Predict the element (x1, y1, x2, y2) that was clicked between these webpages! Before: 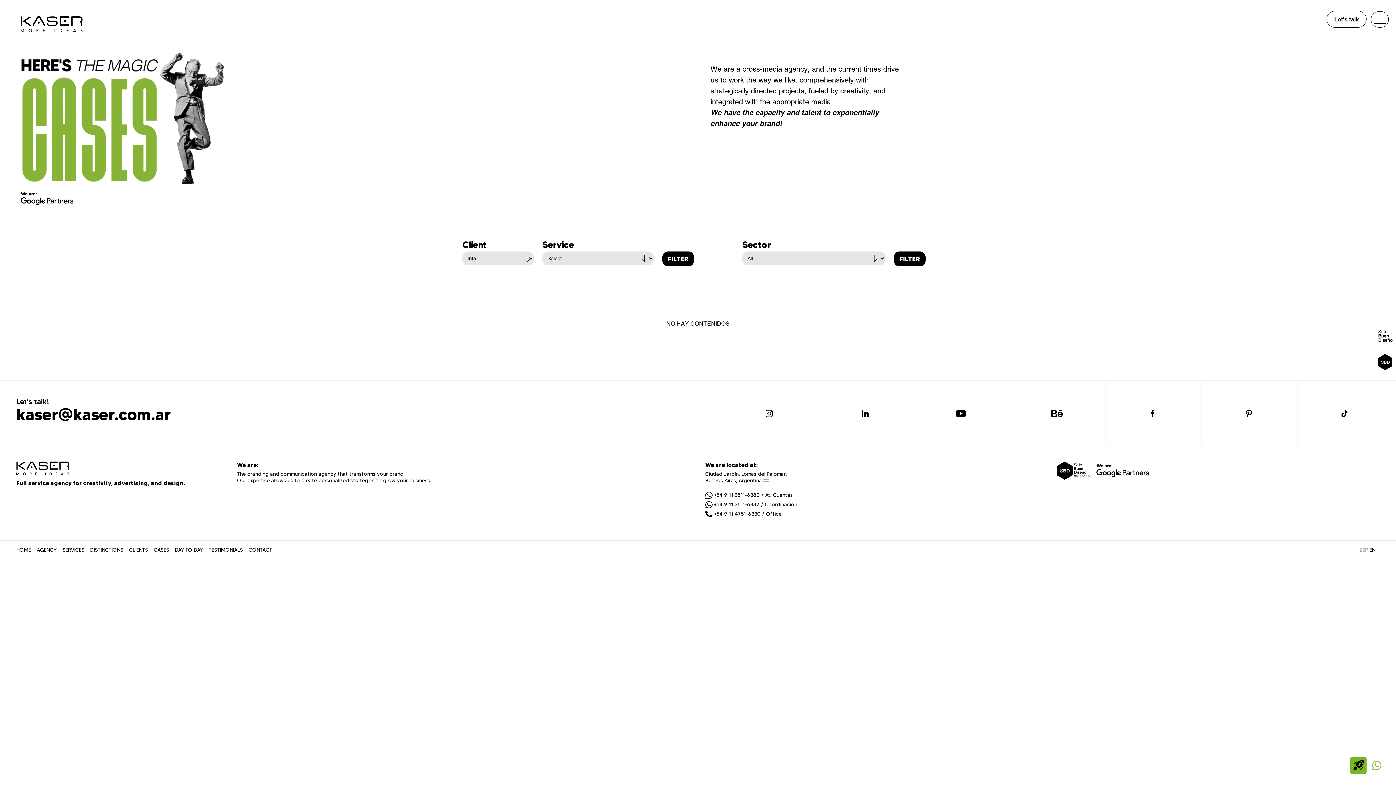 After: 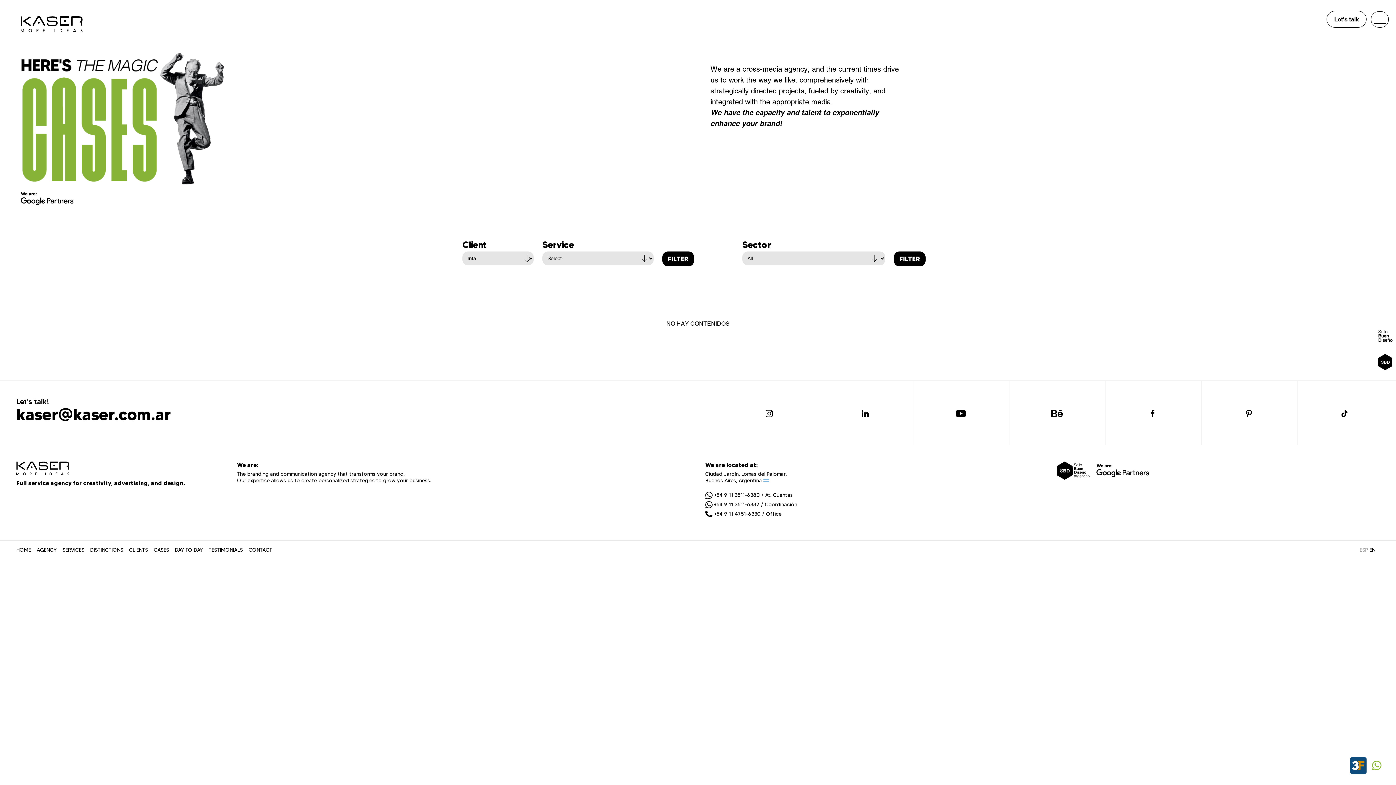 Action: label:  +54 9 11 4751-6330 / Office bbox: (705, 510, 781, 517)